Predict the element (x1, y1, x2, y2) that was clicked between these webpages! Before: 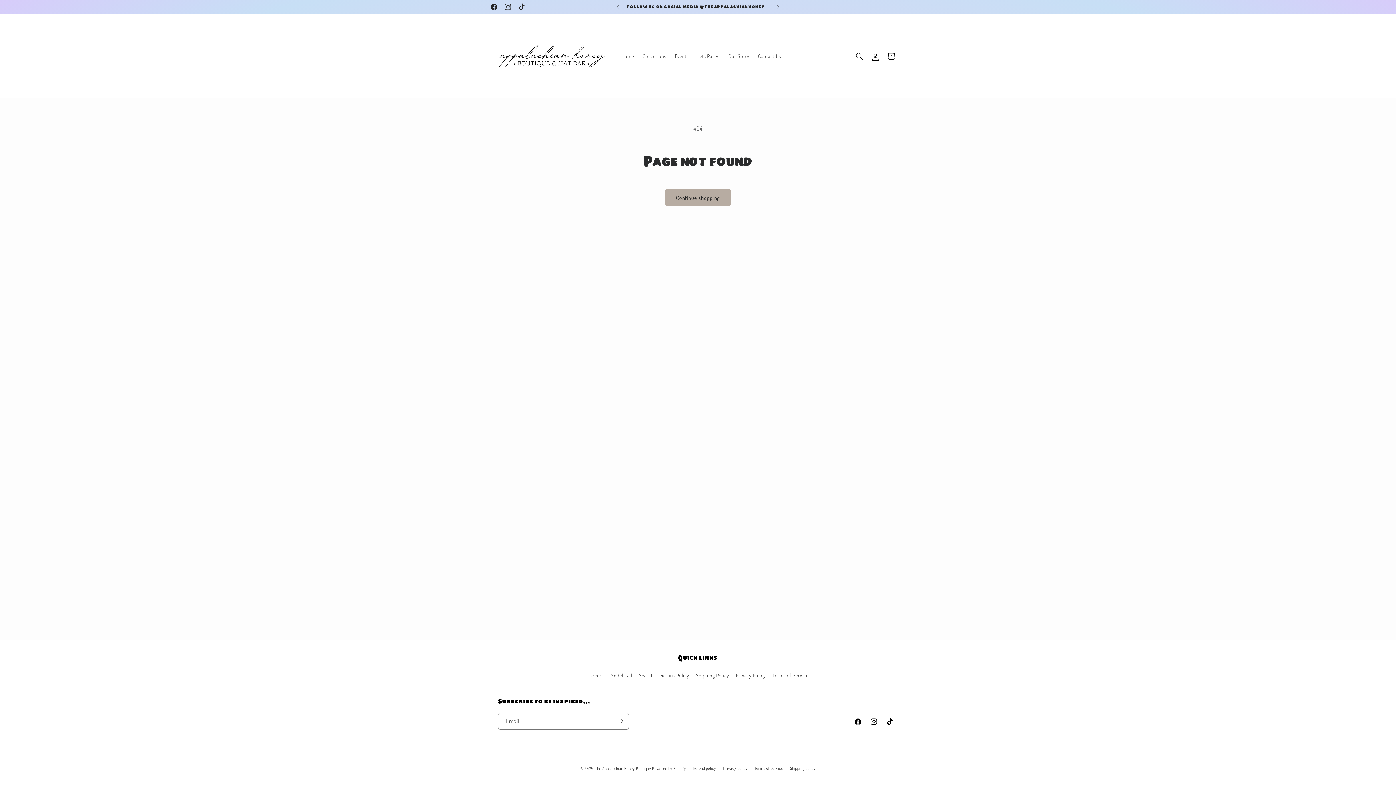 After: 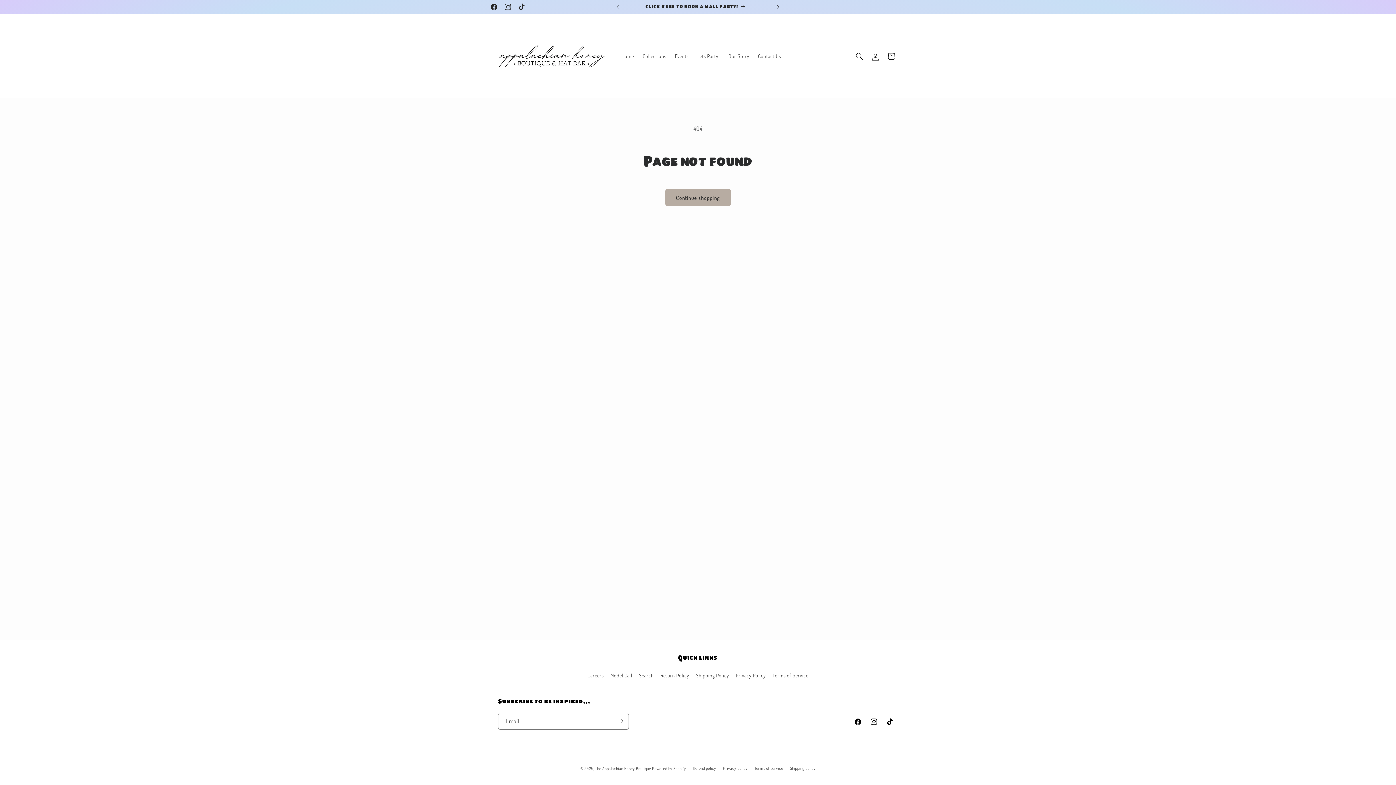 Action: label: Next announcement bbox: (770, 0, 786, 13)